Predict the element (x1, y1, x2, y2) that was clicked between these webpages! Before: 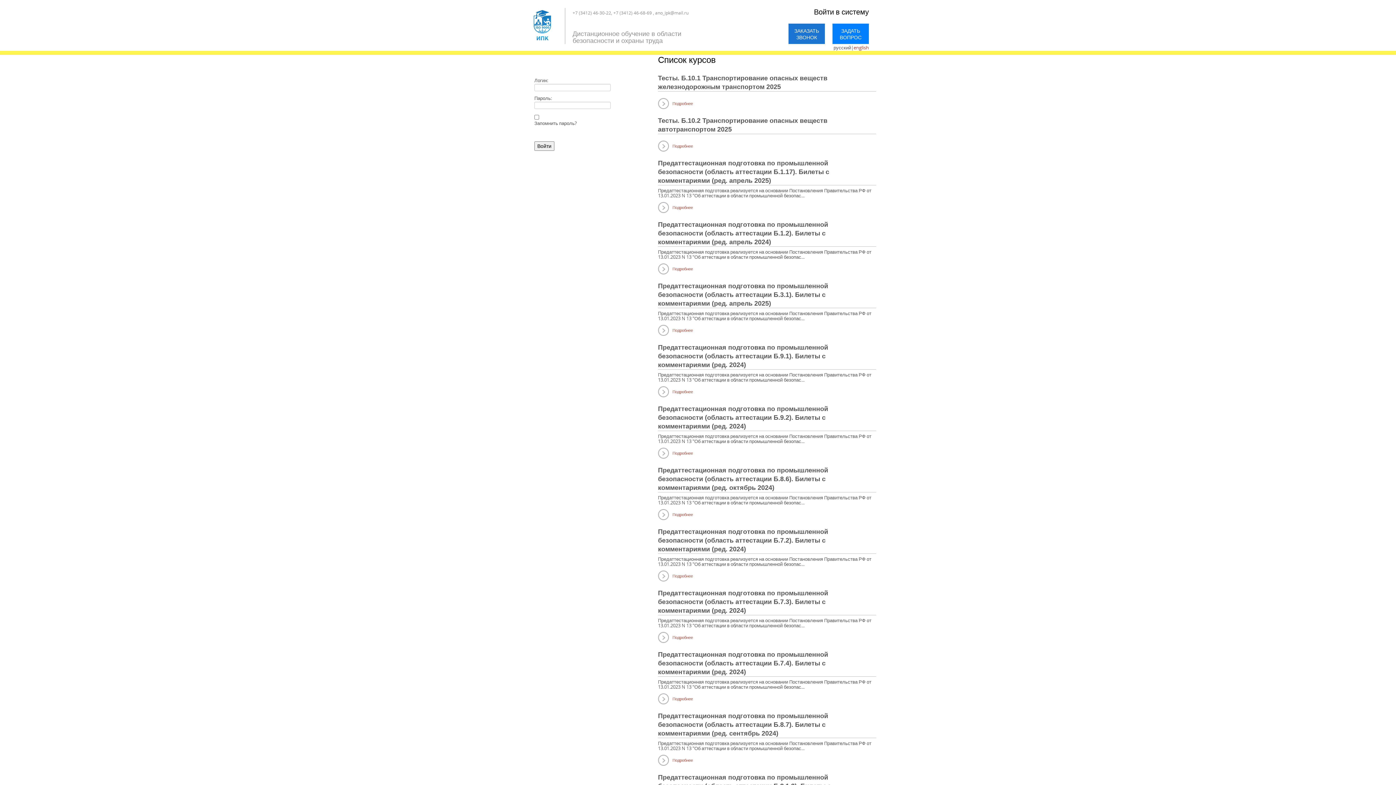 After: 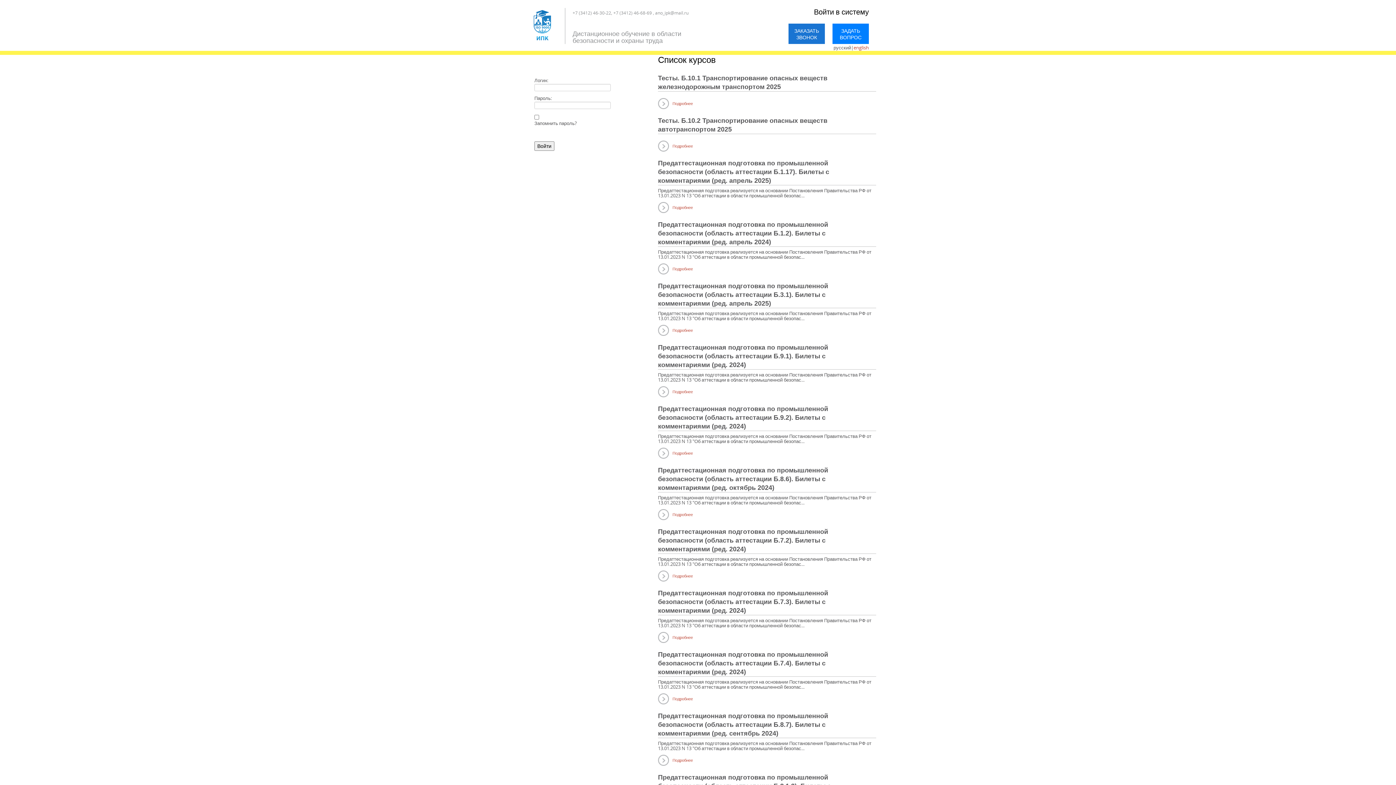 Action: bbox: (527, 21, 557, 28)